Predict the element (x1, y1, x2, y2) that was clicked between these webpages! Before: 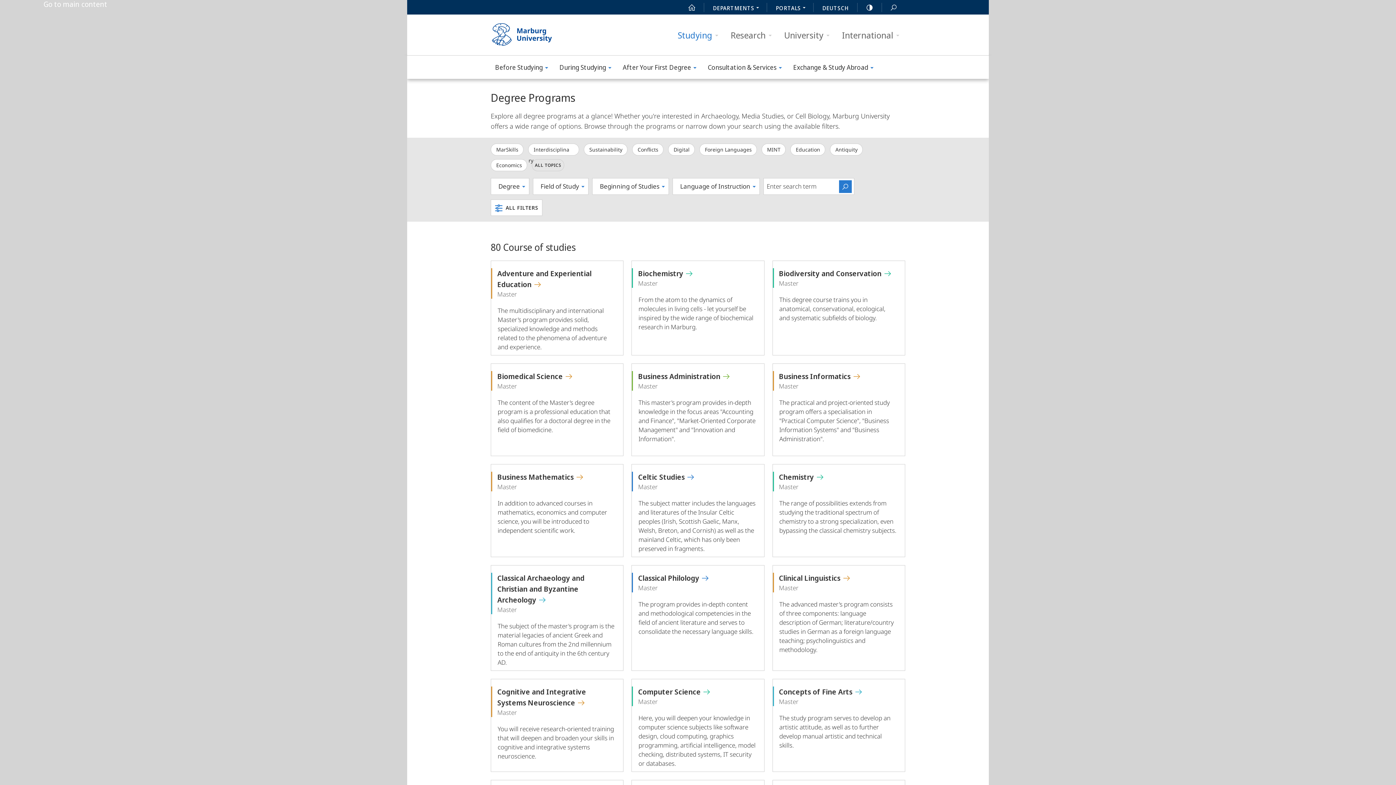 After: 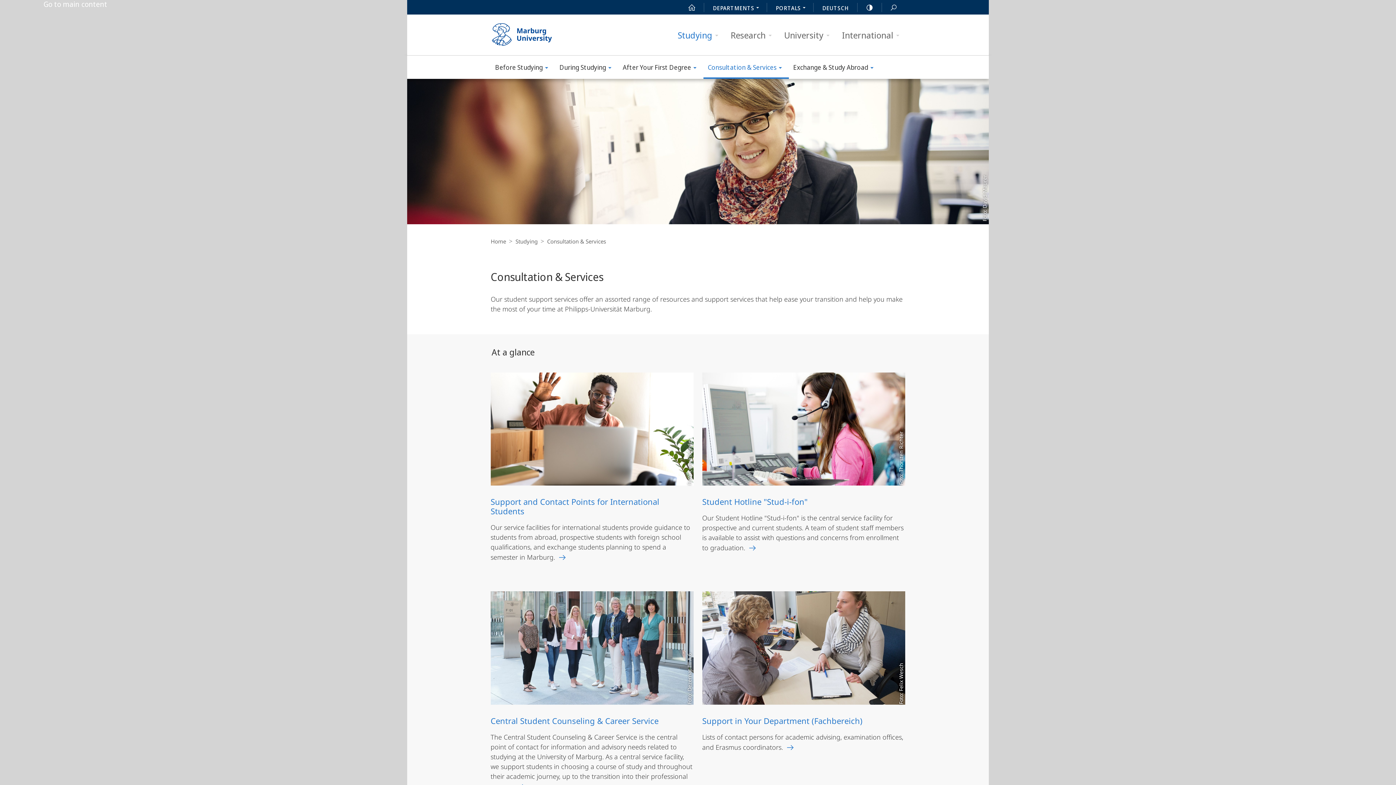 Action: bbox: (703, 55, 789, 78) label: Consultation & Services